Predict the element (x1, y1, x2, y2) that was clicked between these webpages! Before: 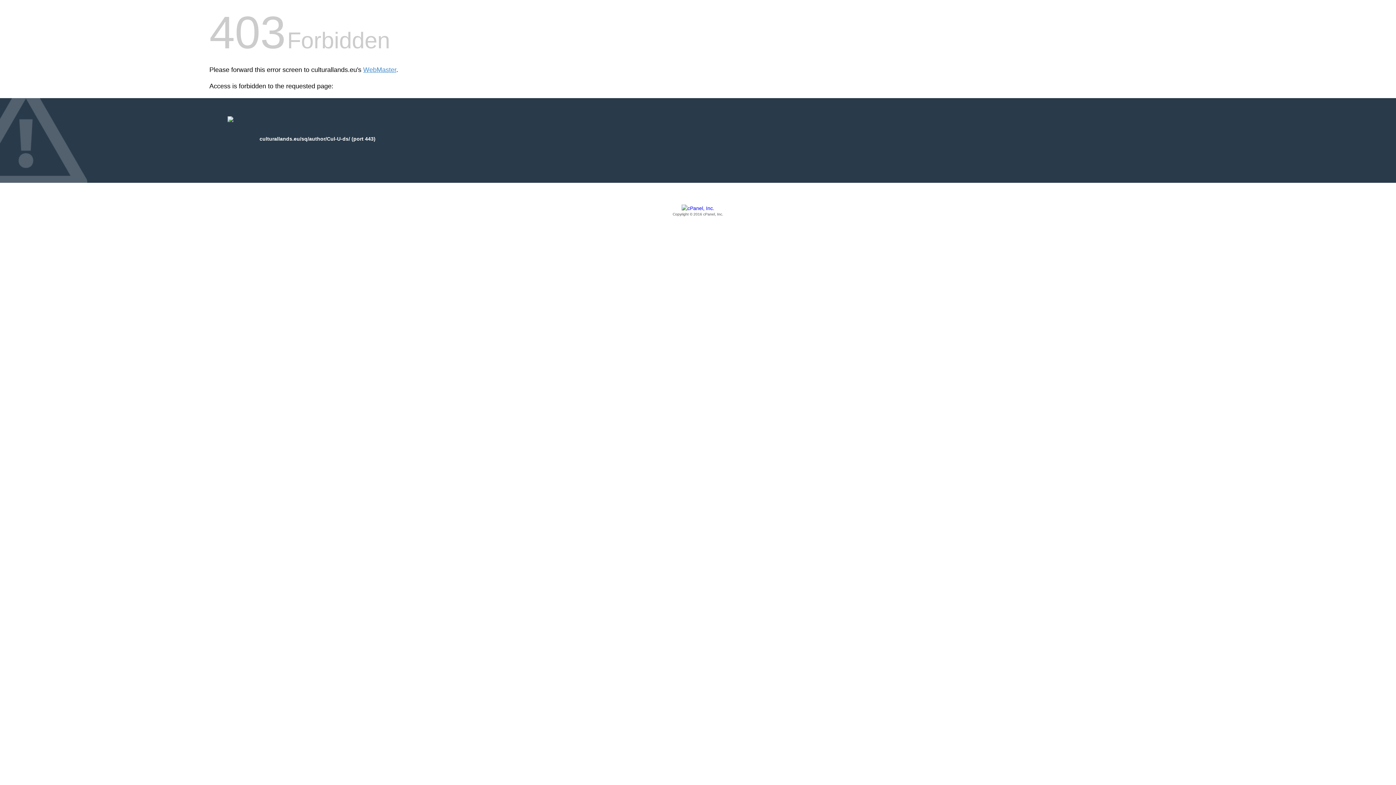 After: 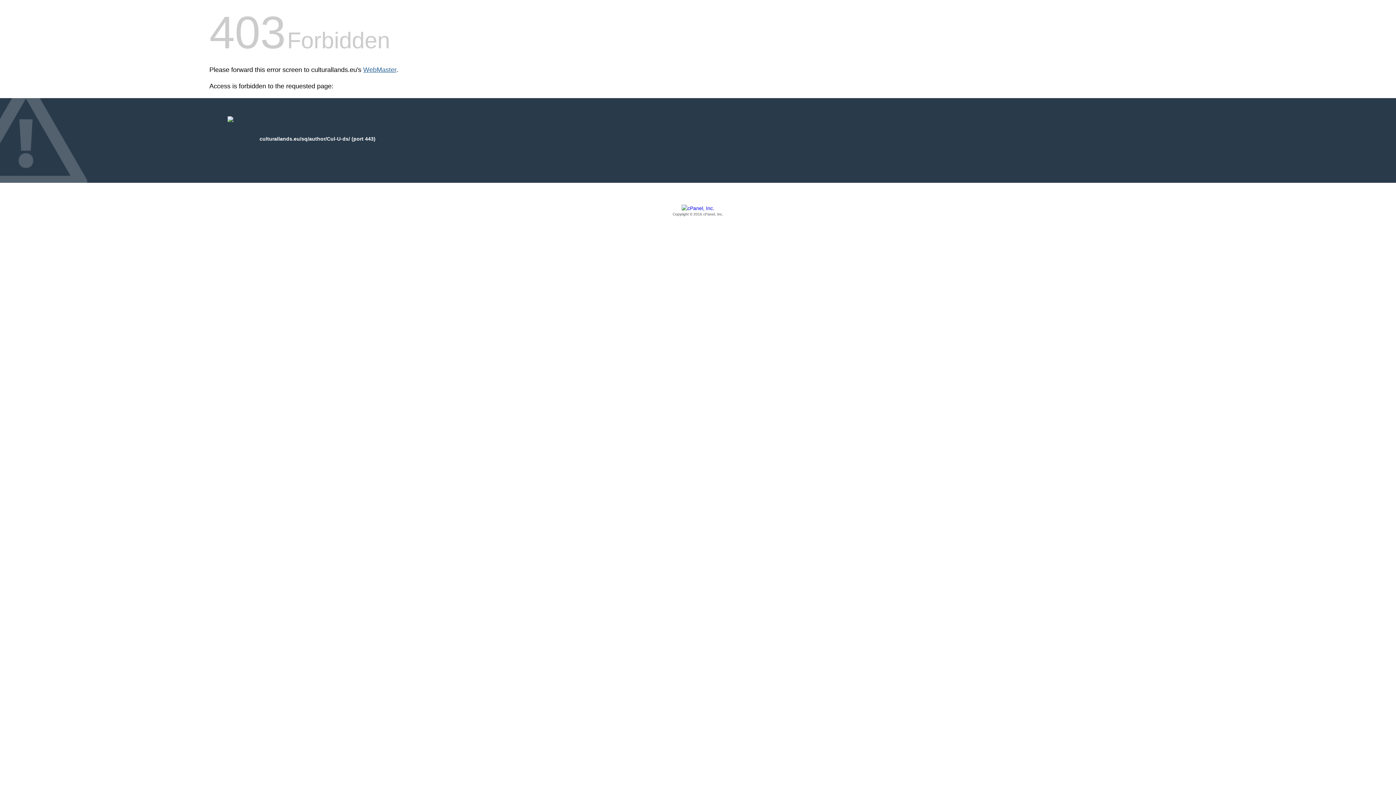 Action: bbox: (363, 66, 396, 73) label: WebMaster